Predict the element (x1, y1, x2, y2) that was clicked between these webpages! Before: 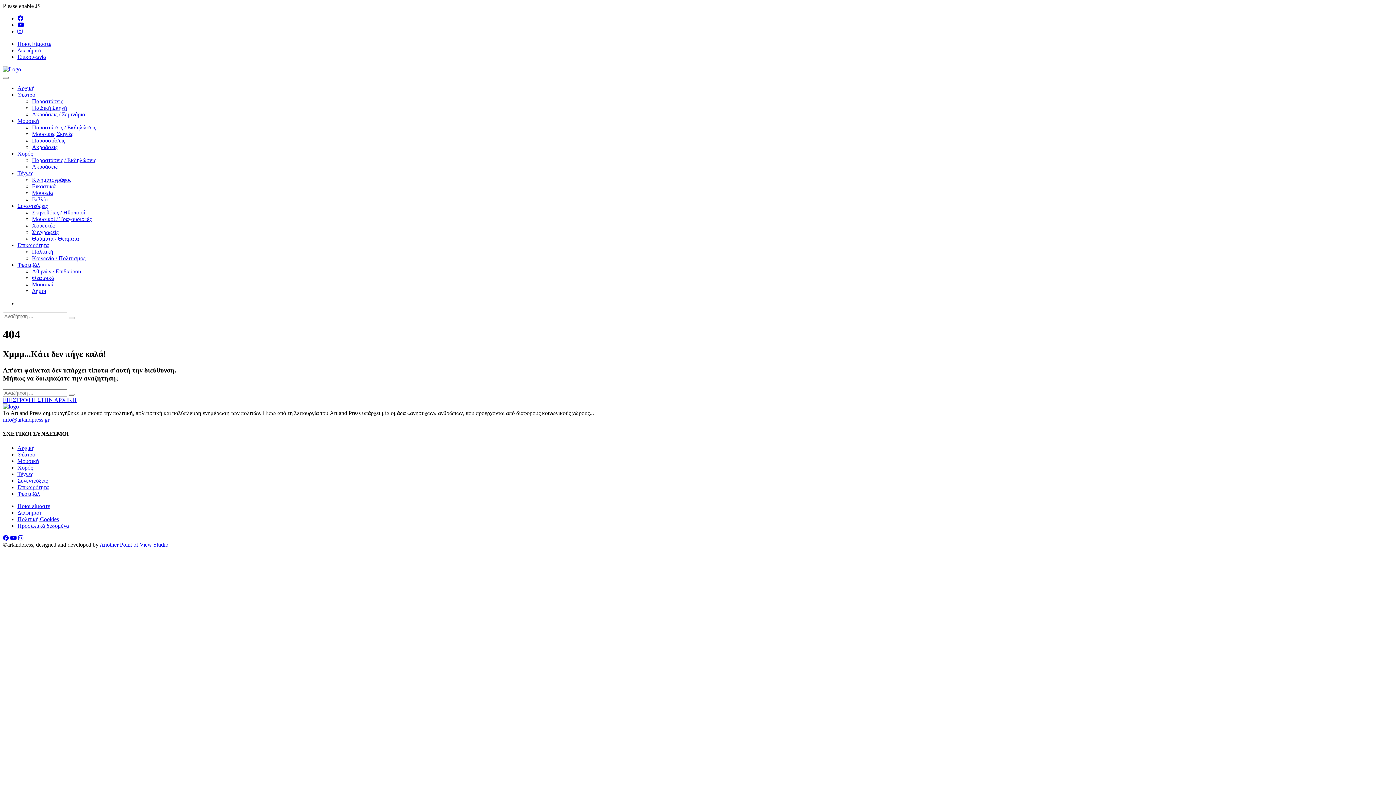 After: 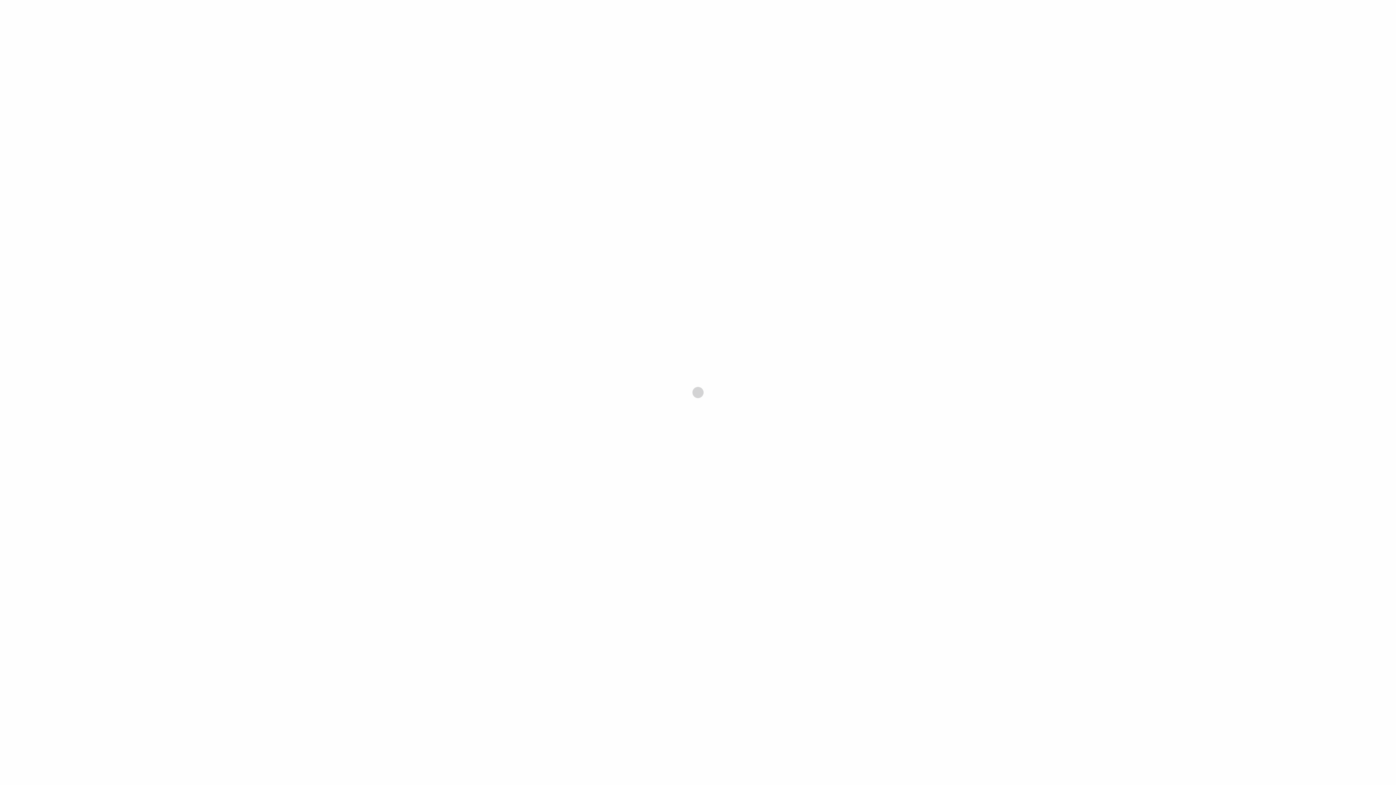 Action: label: Θέατρο bbox: (17, 91, 35, 97)